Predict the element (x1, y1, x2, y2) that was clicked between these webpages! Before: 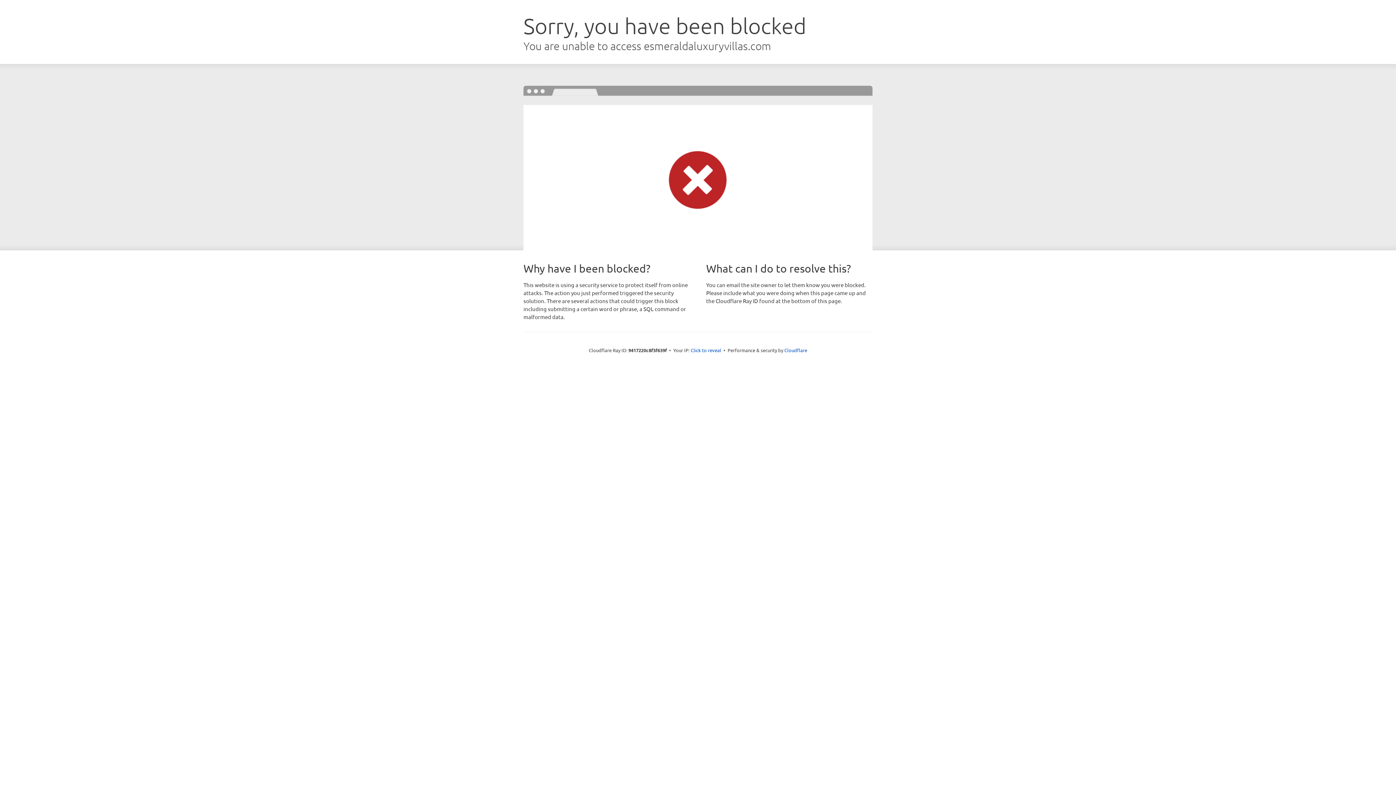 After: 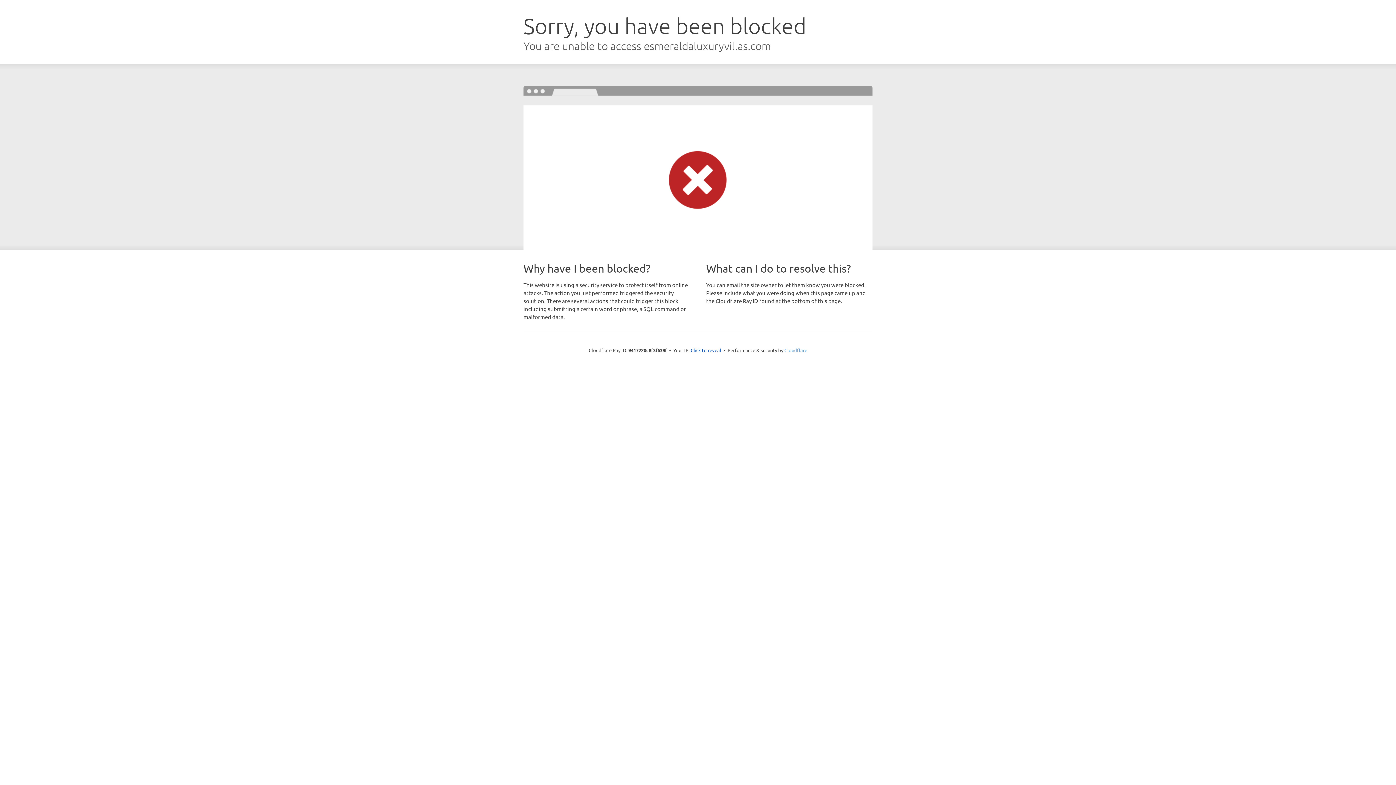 Action: bbox: (784, 347, 807, 353) label: Cloudflare